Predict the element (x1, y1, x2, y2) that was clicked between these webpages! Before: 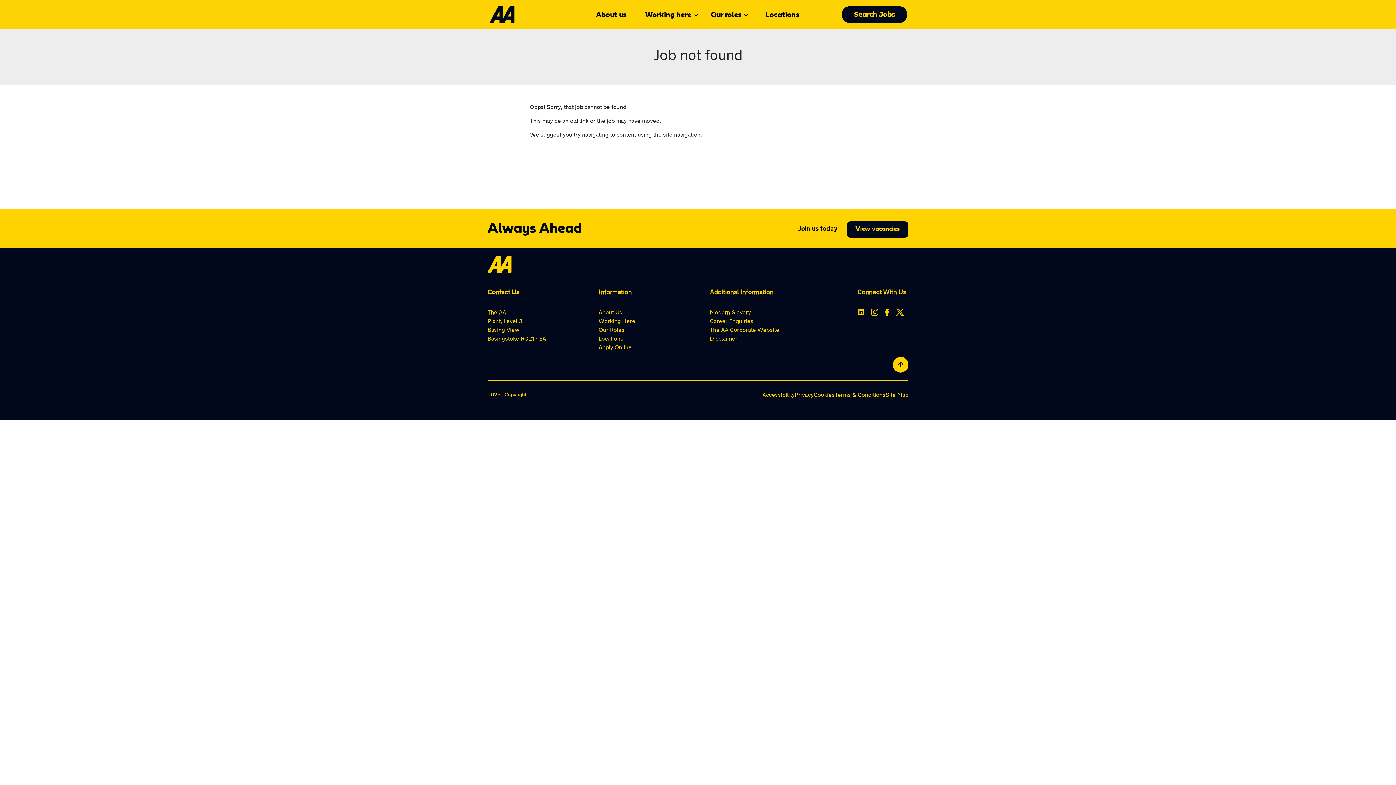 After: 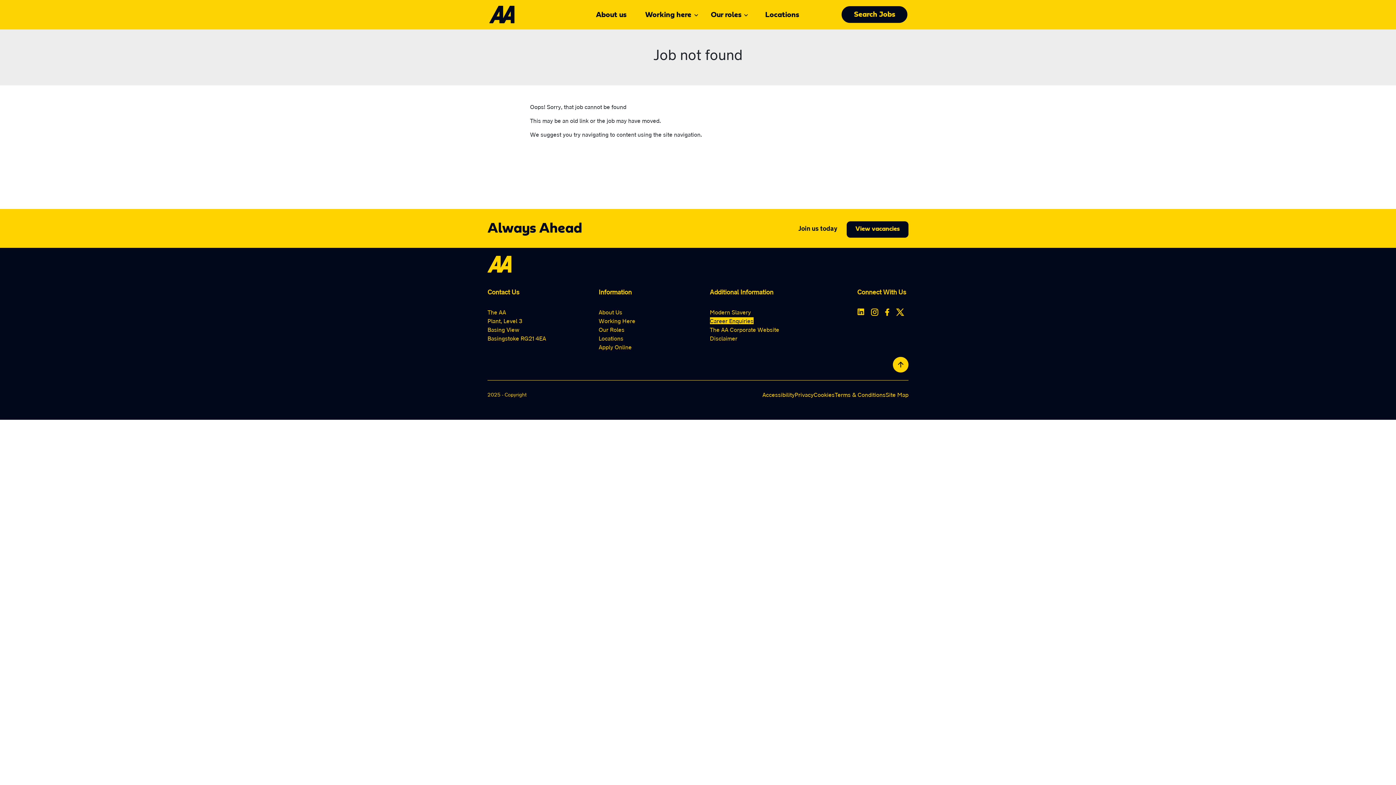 Action: label: Career Enquiries bbox: (710, 317, 753, 324)